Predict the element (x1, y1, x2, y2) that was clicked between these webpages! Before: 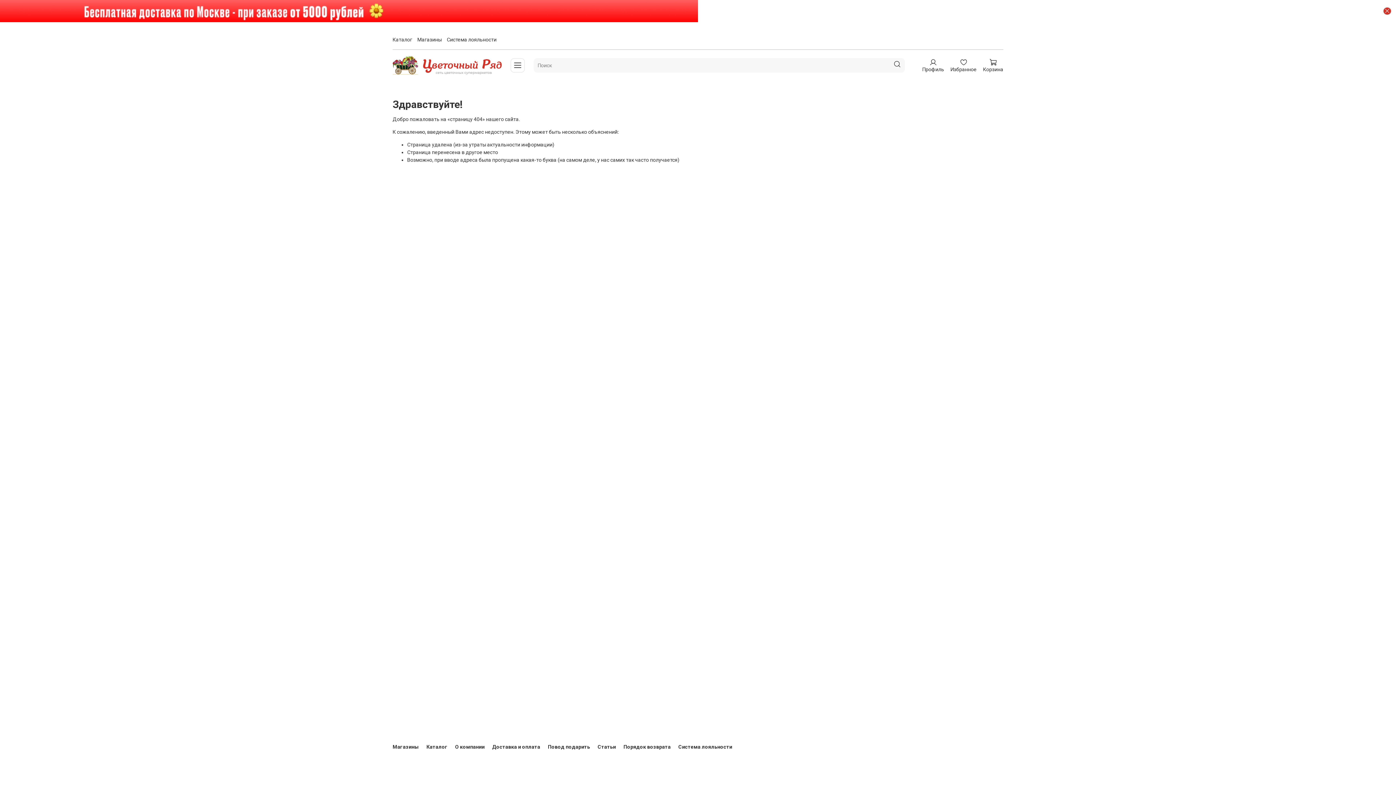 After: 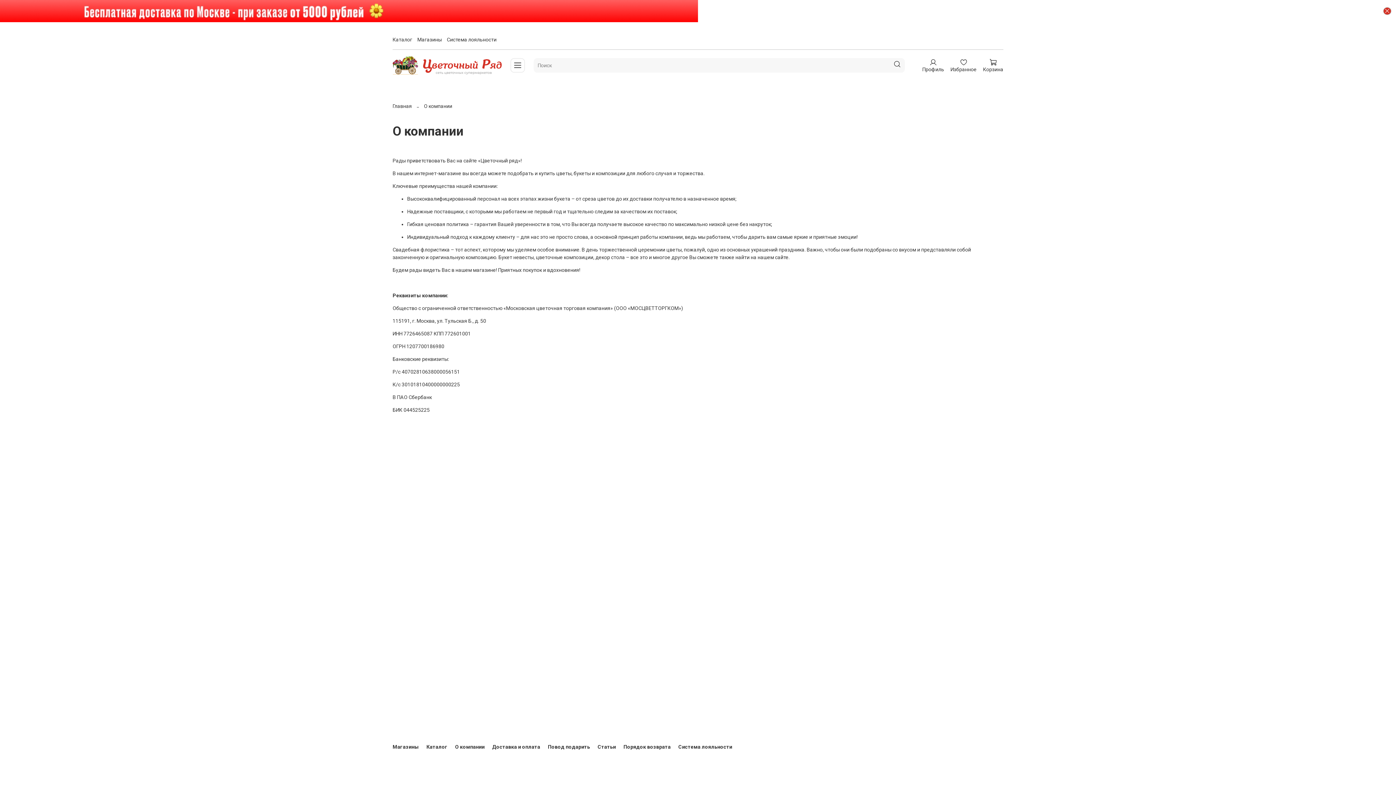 Action: bbox: (455, 744, 484, 750) label: О компании